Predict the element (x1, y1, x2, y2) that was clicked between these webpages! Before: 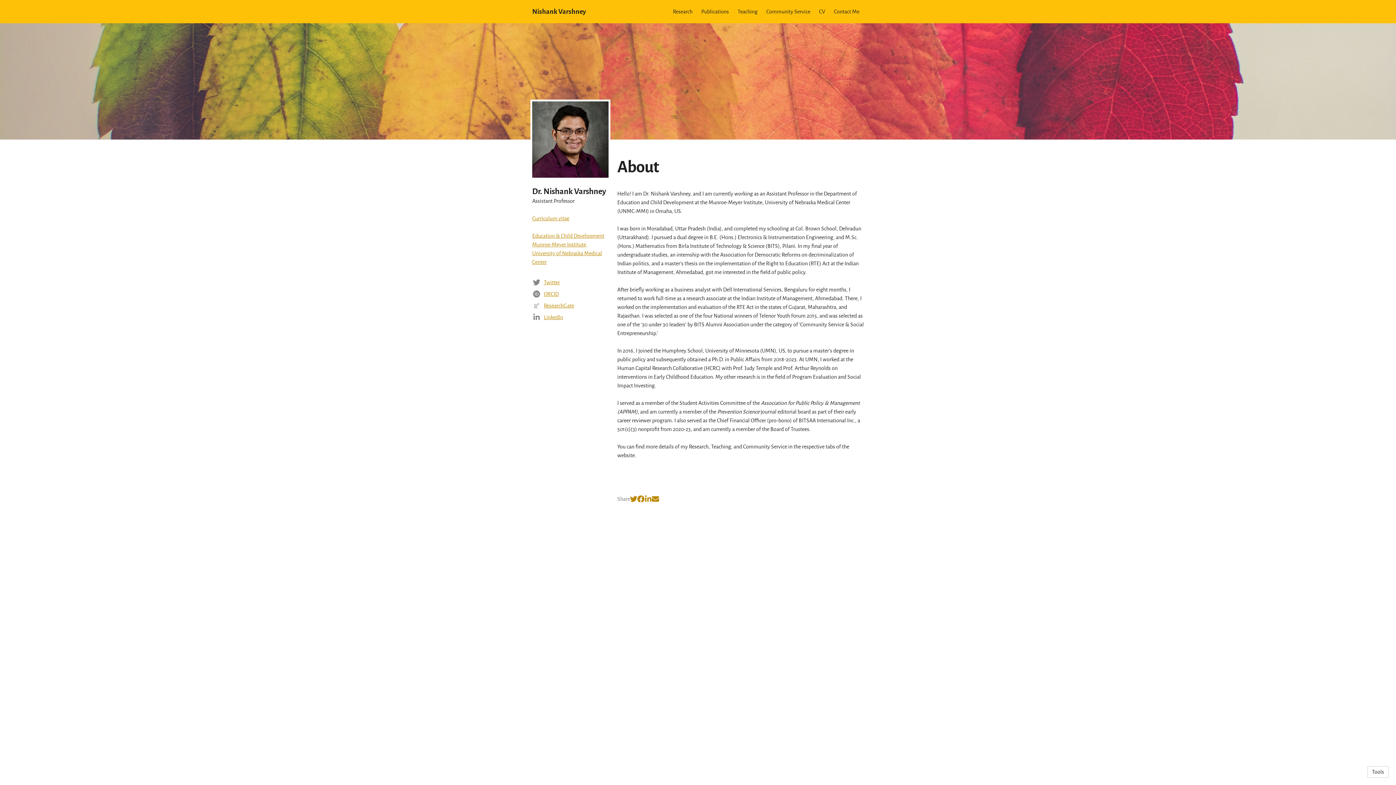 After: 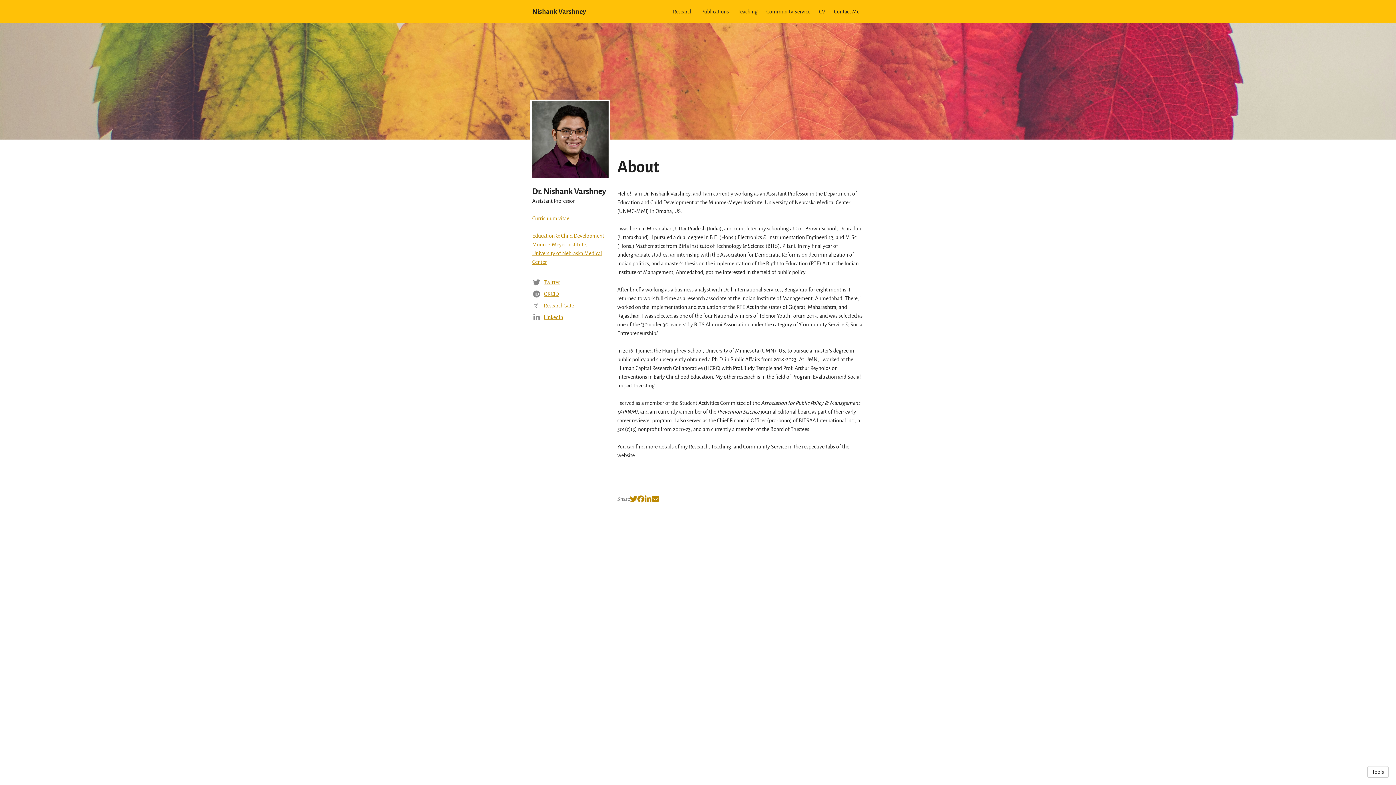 Action: label: Nishank Varshney bbox: (532, 8, 586, 15)